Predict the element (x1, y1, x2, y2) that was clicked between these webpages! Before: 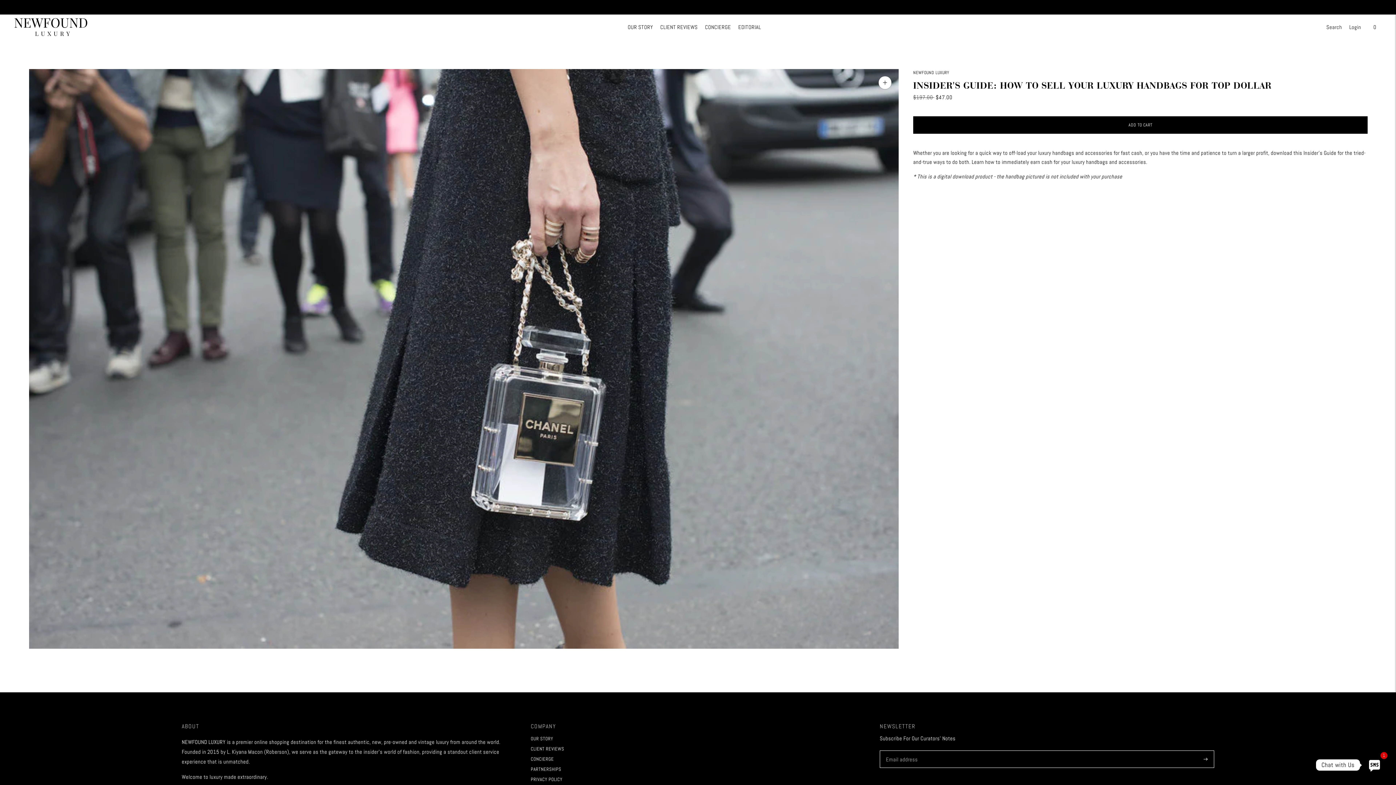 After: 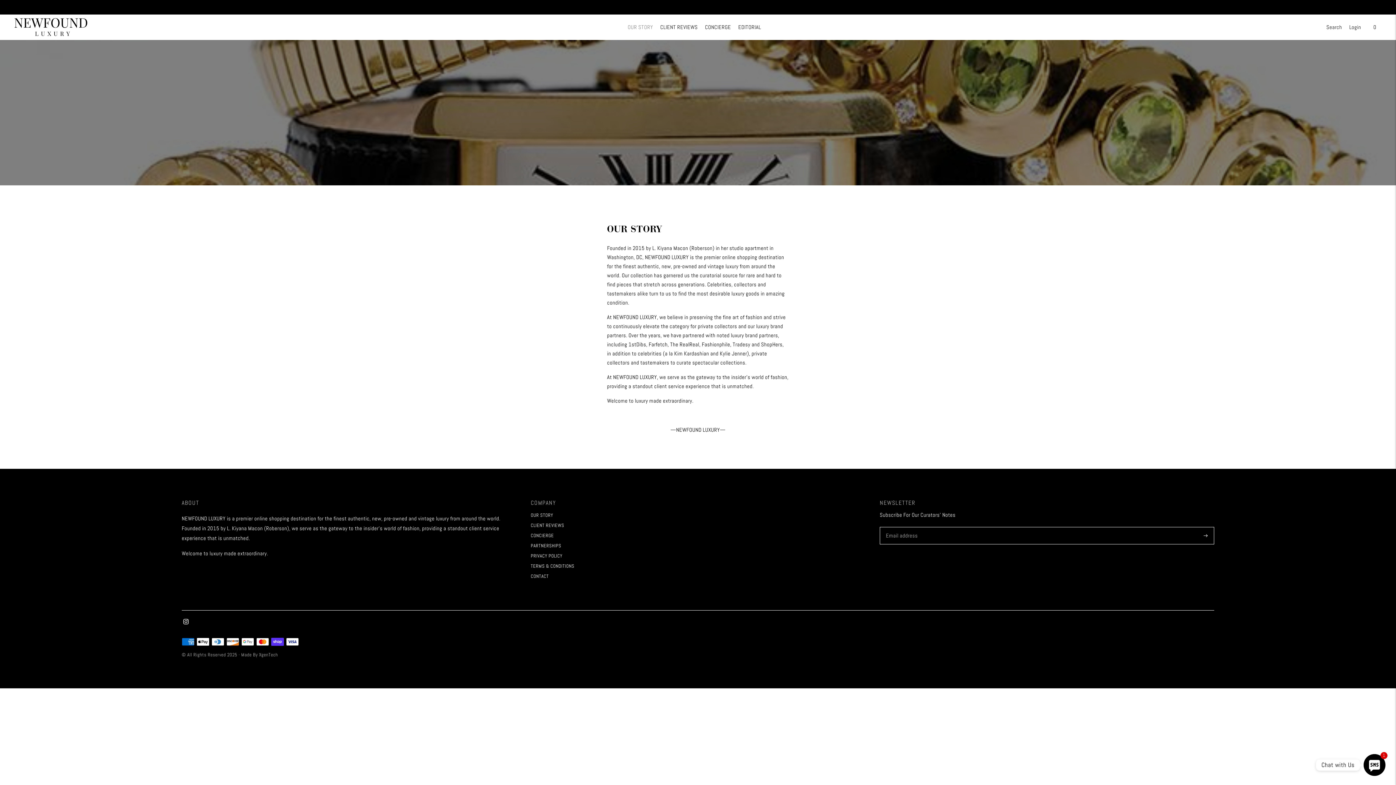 Action: bbox: (530, 736, 553, 742) label: OUR STORY